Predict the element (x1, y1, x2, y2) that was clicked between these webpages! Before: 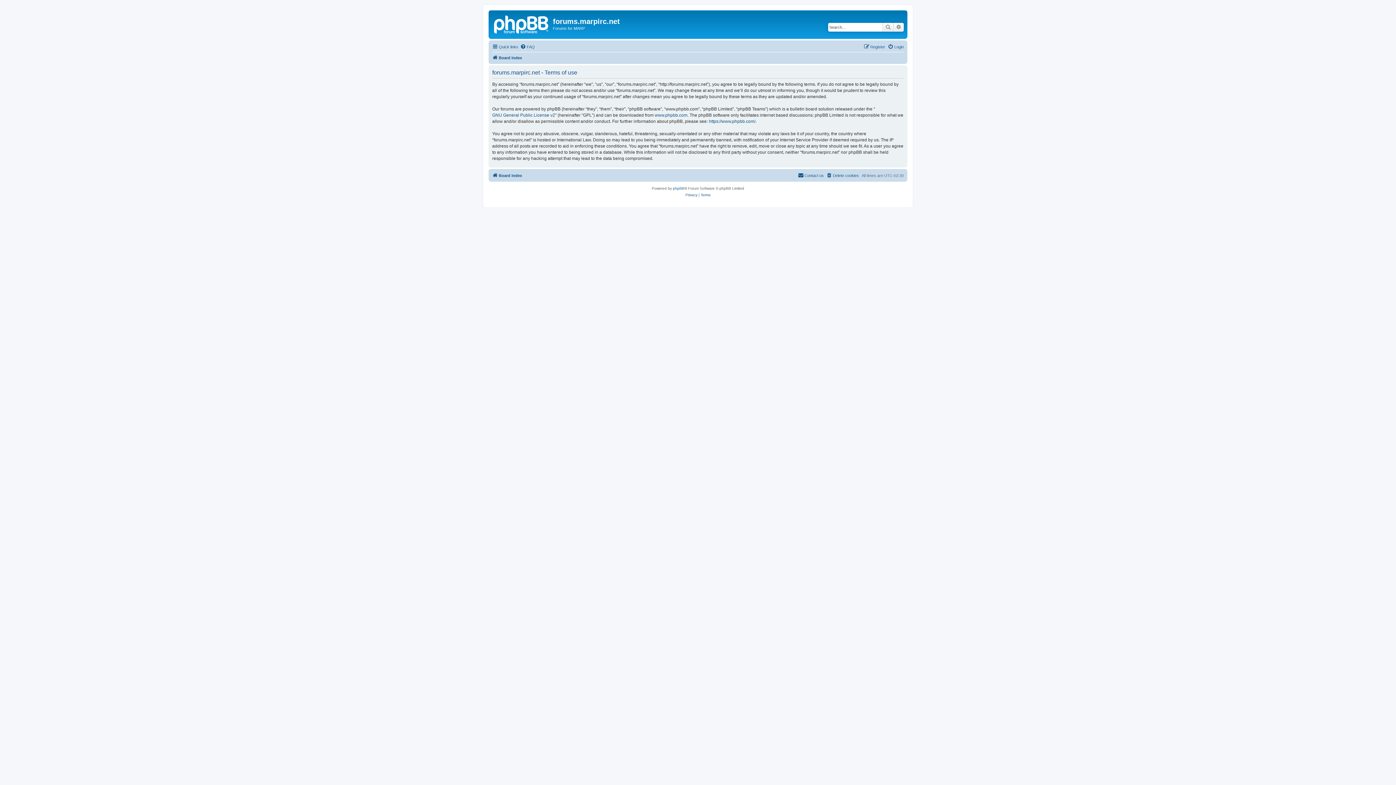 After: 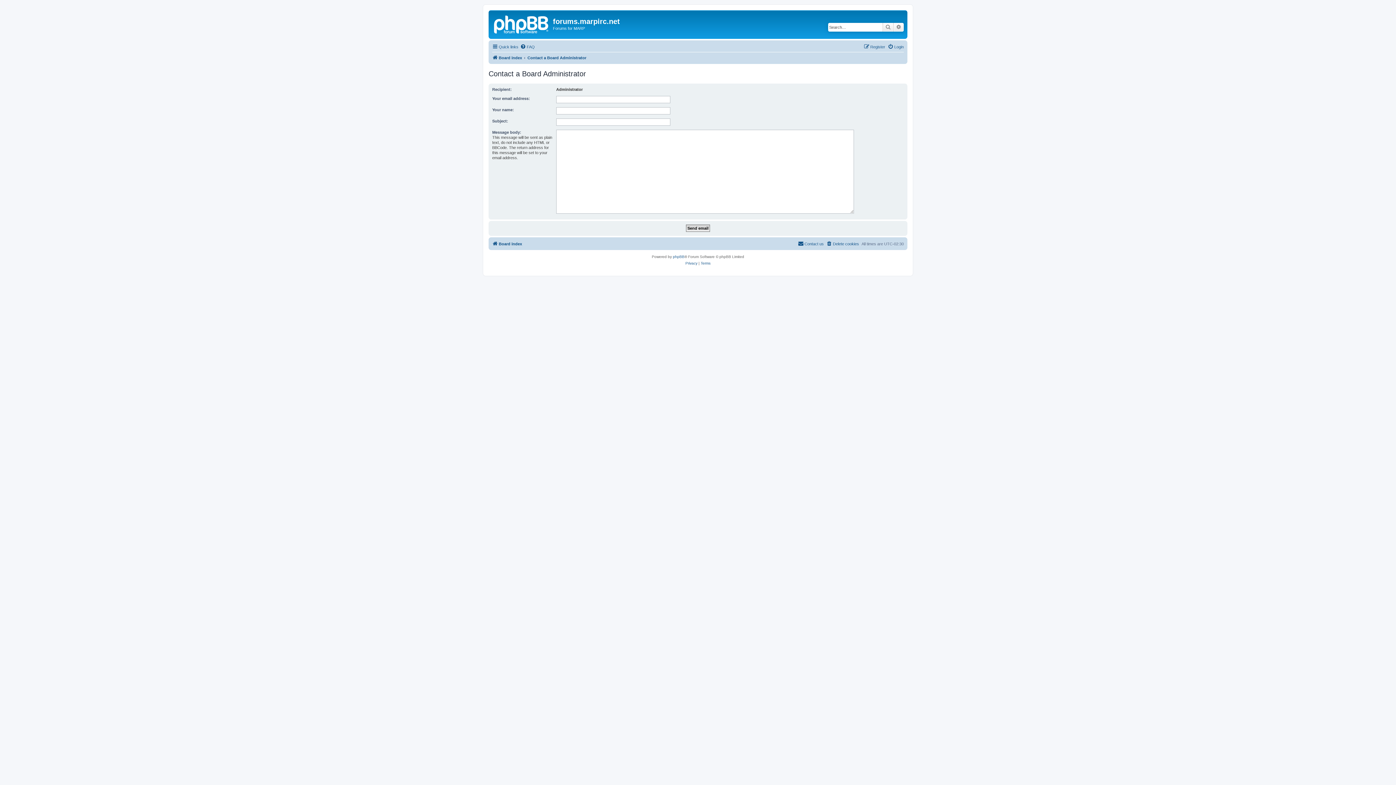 Action: label: Contact us bbox: (798, 171, 824, 179)